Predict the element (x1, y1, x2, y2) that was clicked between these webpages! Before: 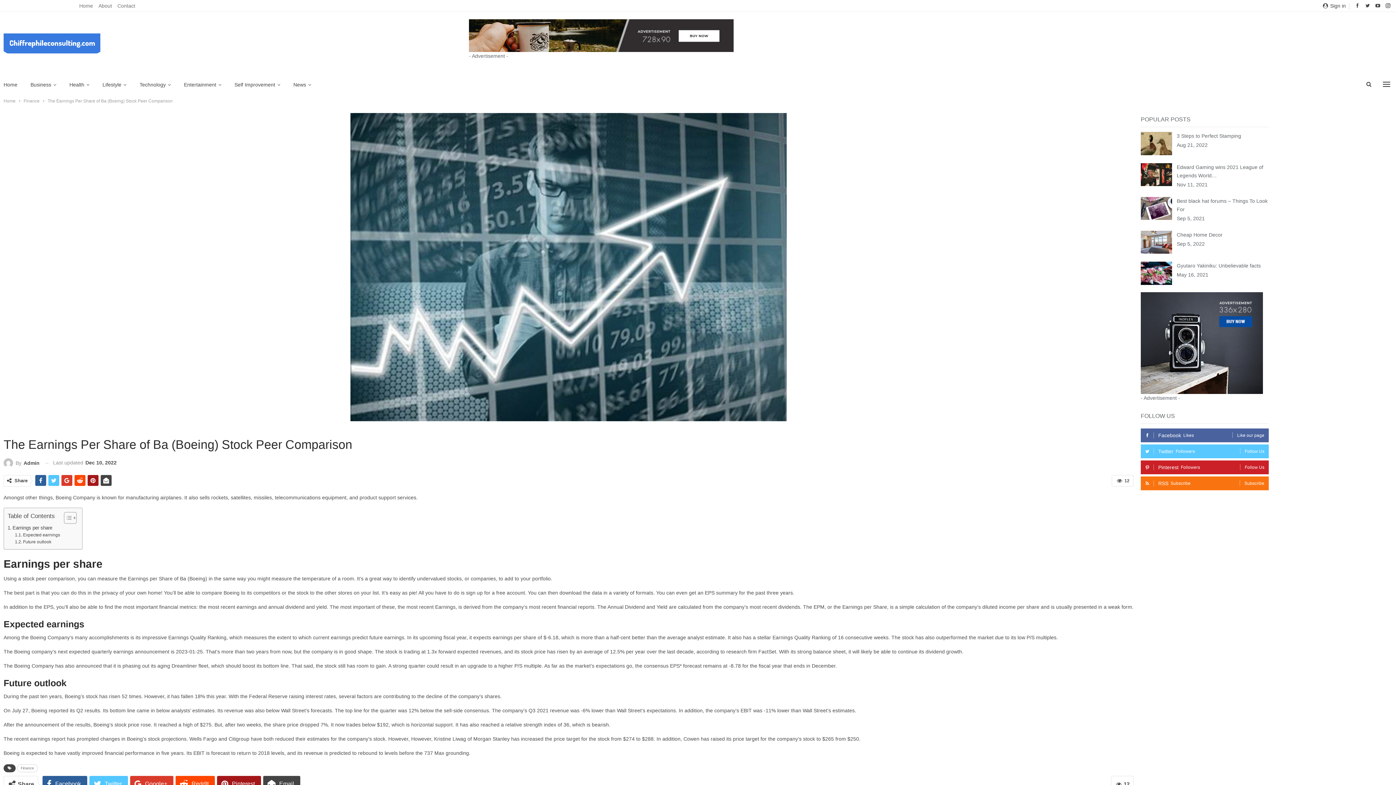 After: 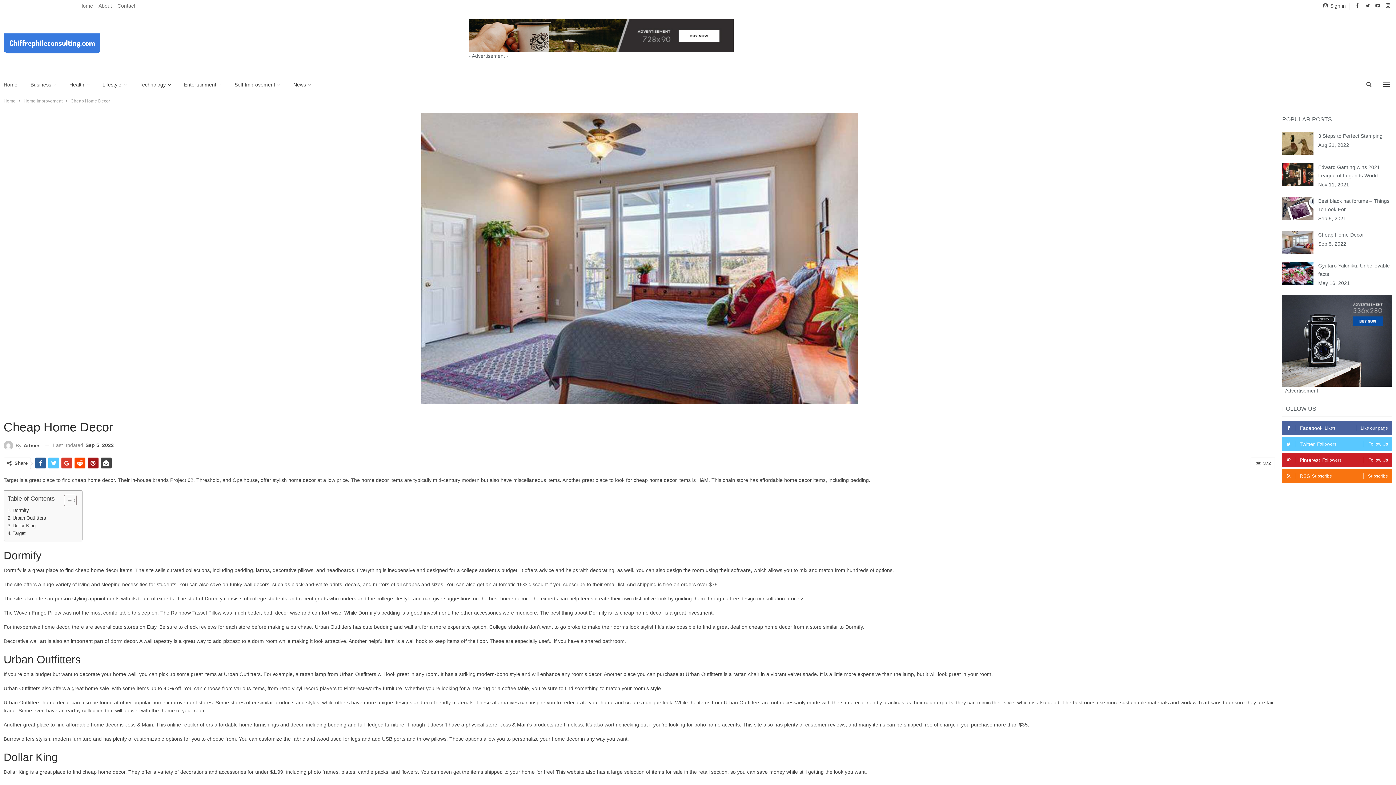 Action: label: Cheap Home Decor bbox: (1177, 231, 1222, 237)